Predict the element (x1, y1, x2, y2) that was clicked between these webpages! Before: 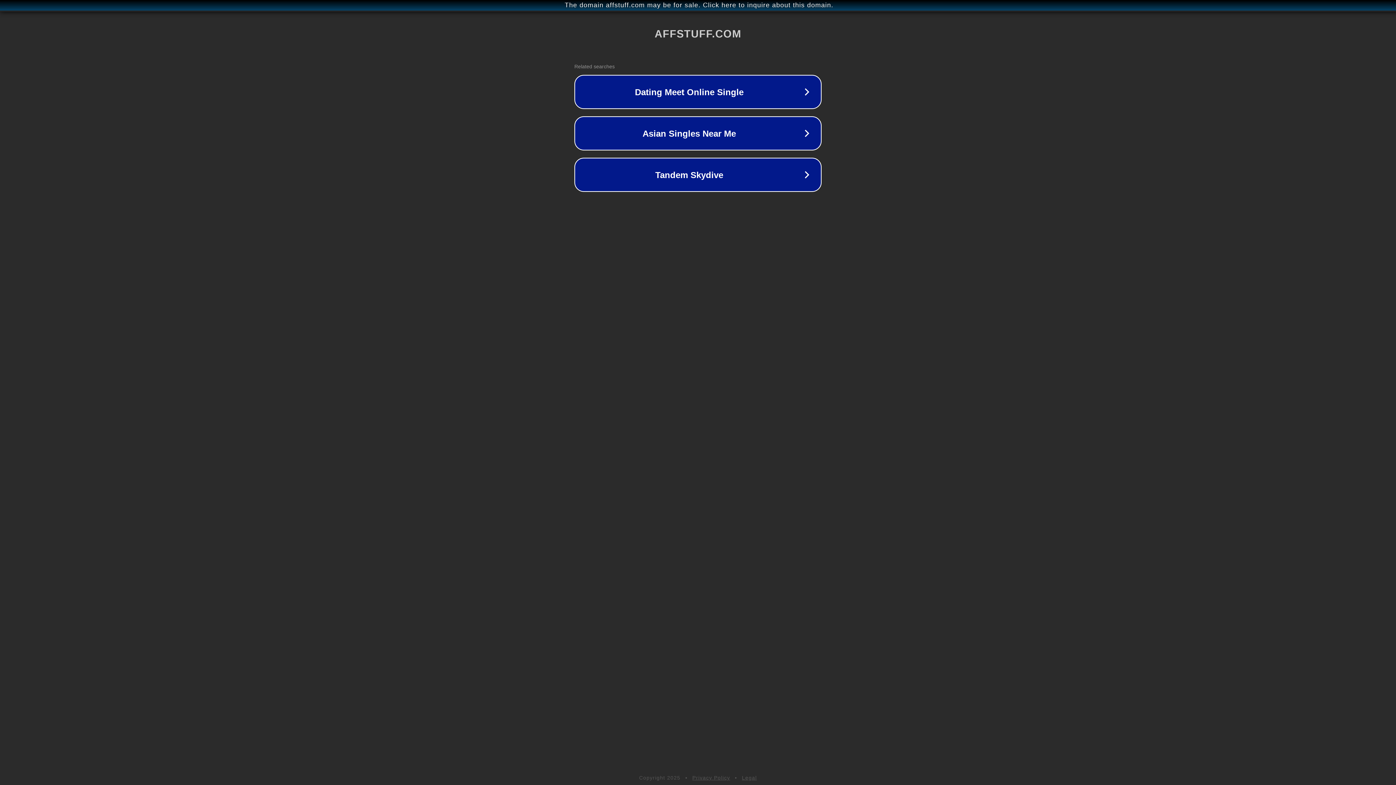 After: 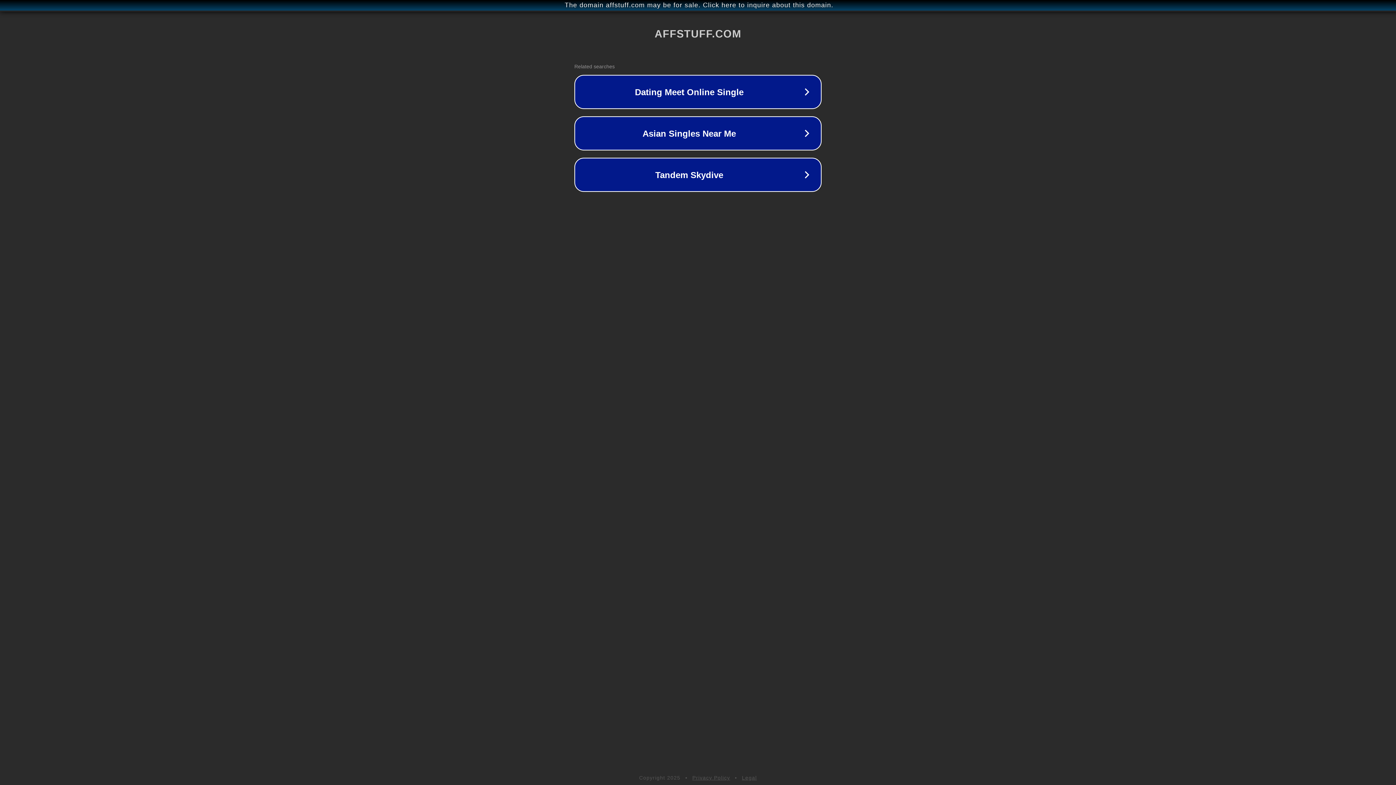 Action: label: Legal bbox: (742, 775, 757, 781)